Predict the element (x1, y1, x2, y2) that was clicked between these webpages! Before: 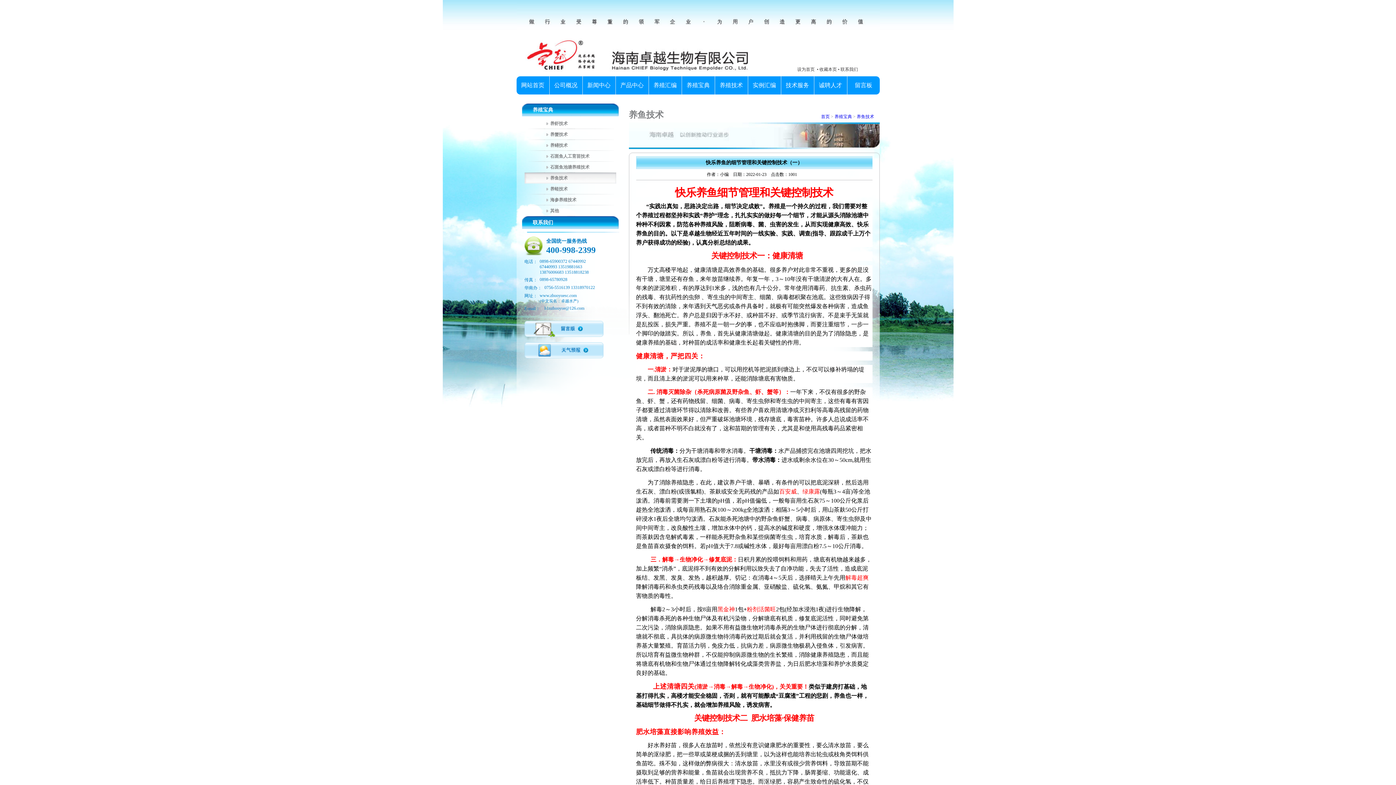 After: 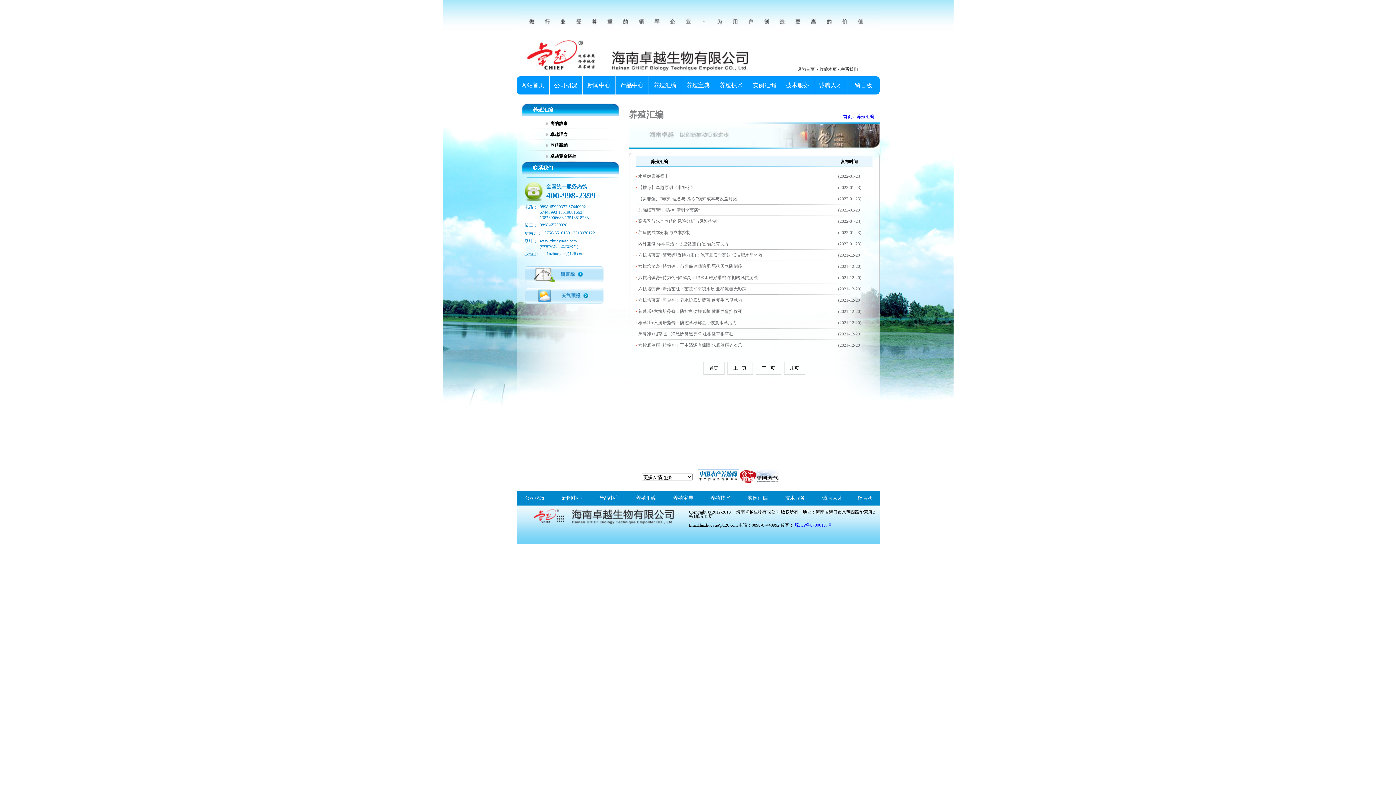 Action: bbox: (648, 76, 681, 94) label: 养殖汇编